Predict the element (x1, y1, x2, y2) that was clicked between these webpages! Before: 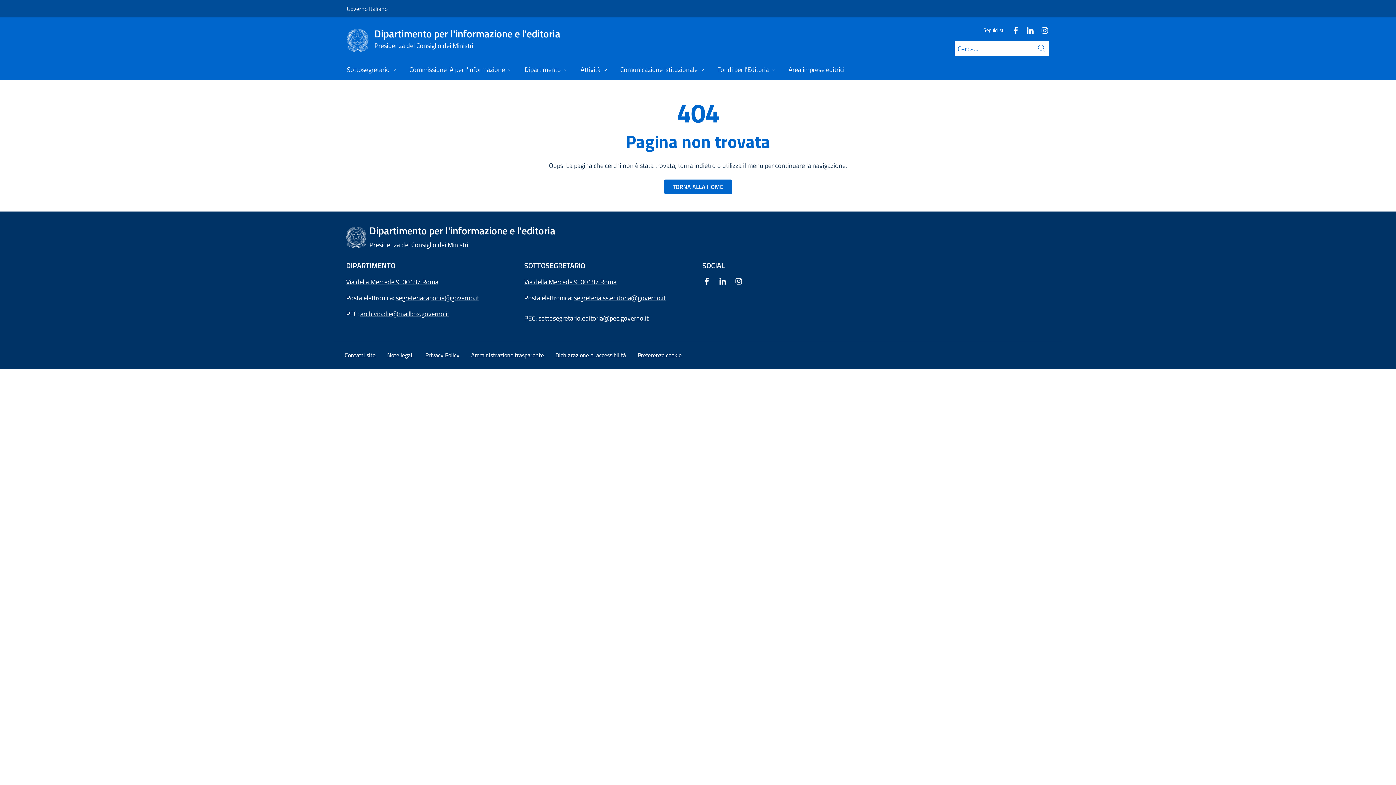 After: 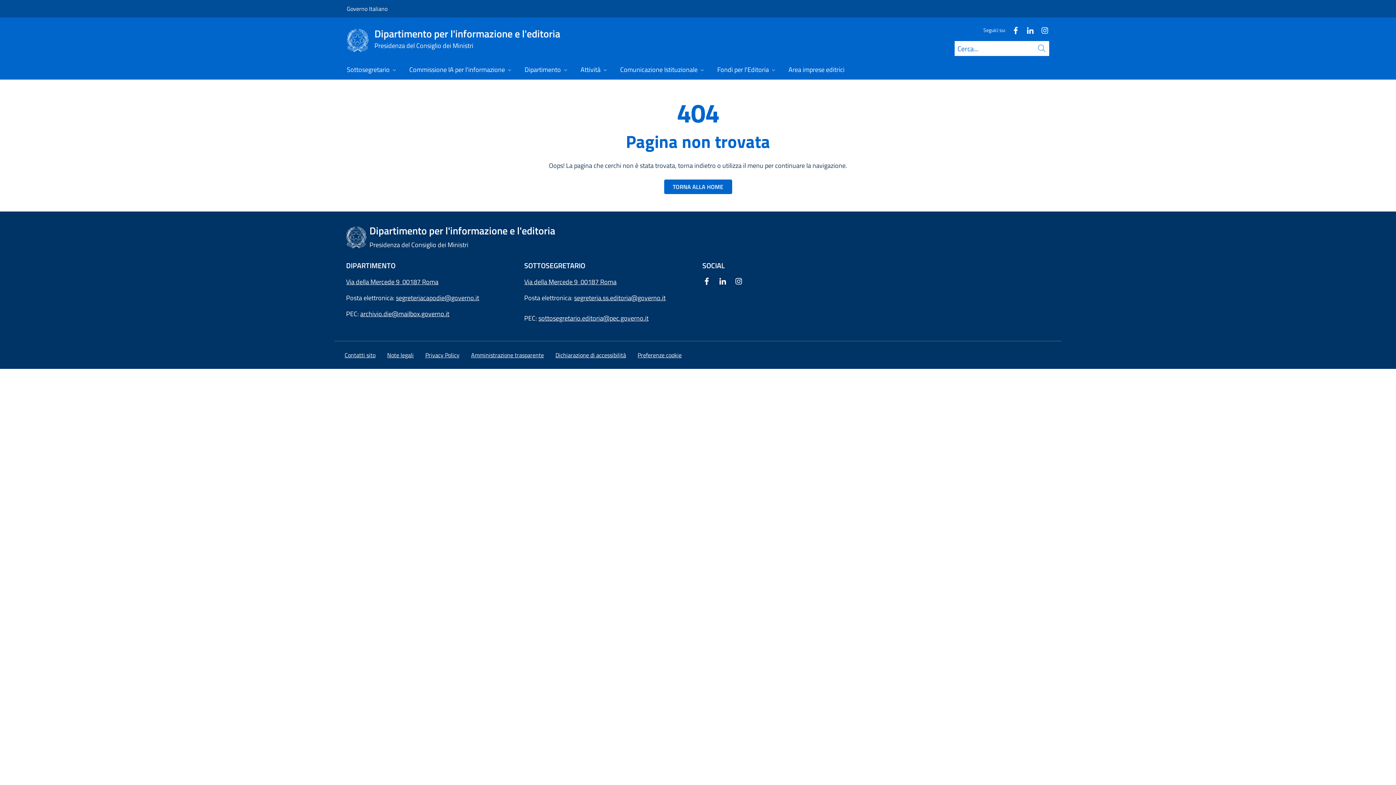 Action: label: Apri l'indirizzo in Google Maps bbox: (524, 277, 580, 286)